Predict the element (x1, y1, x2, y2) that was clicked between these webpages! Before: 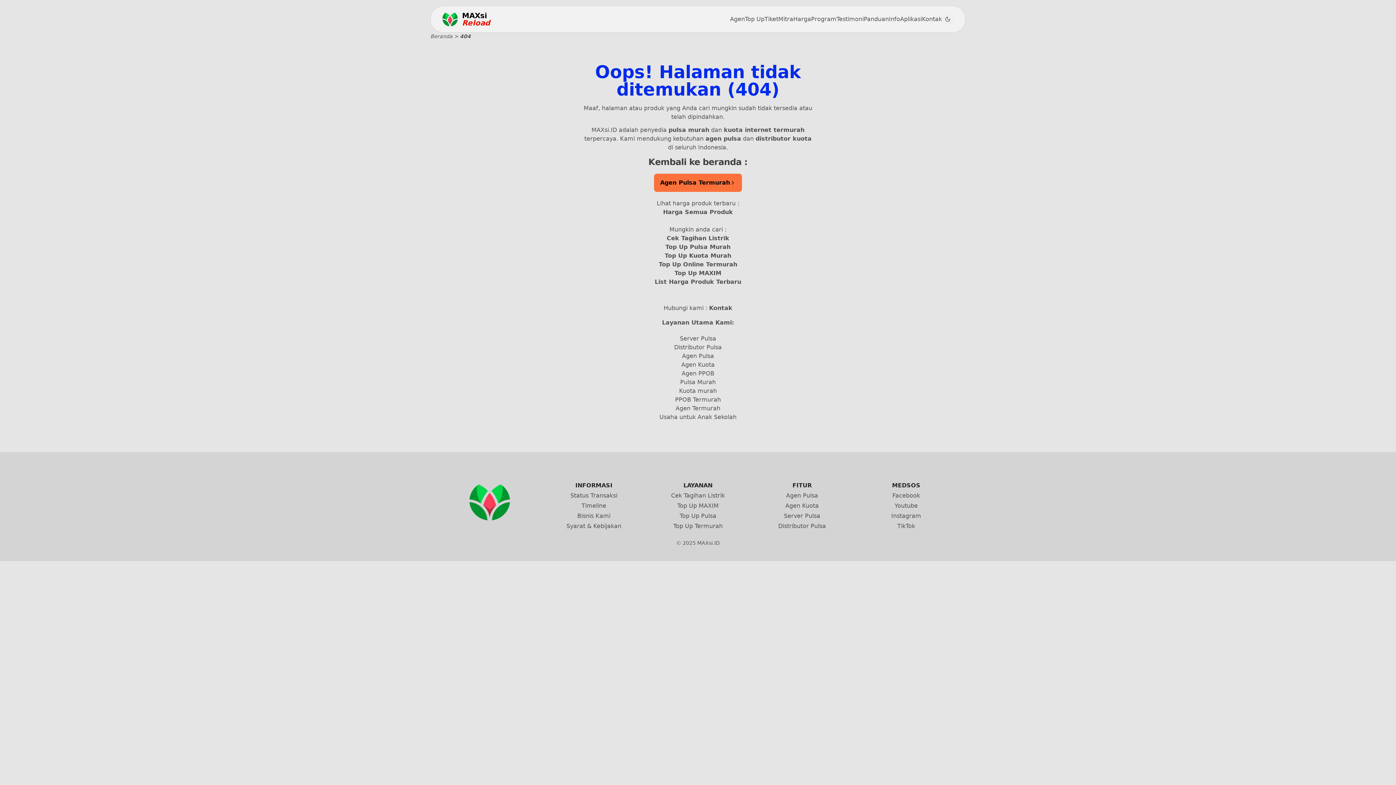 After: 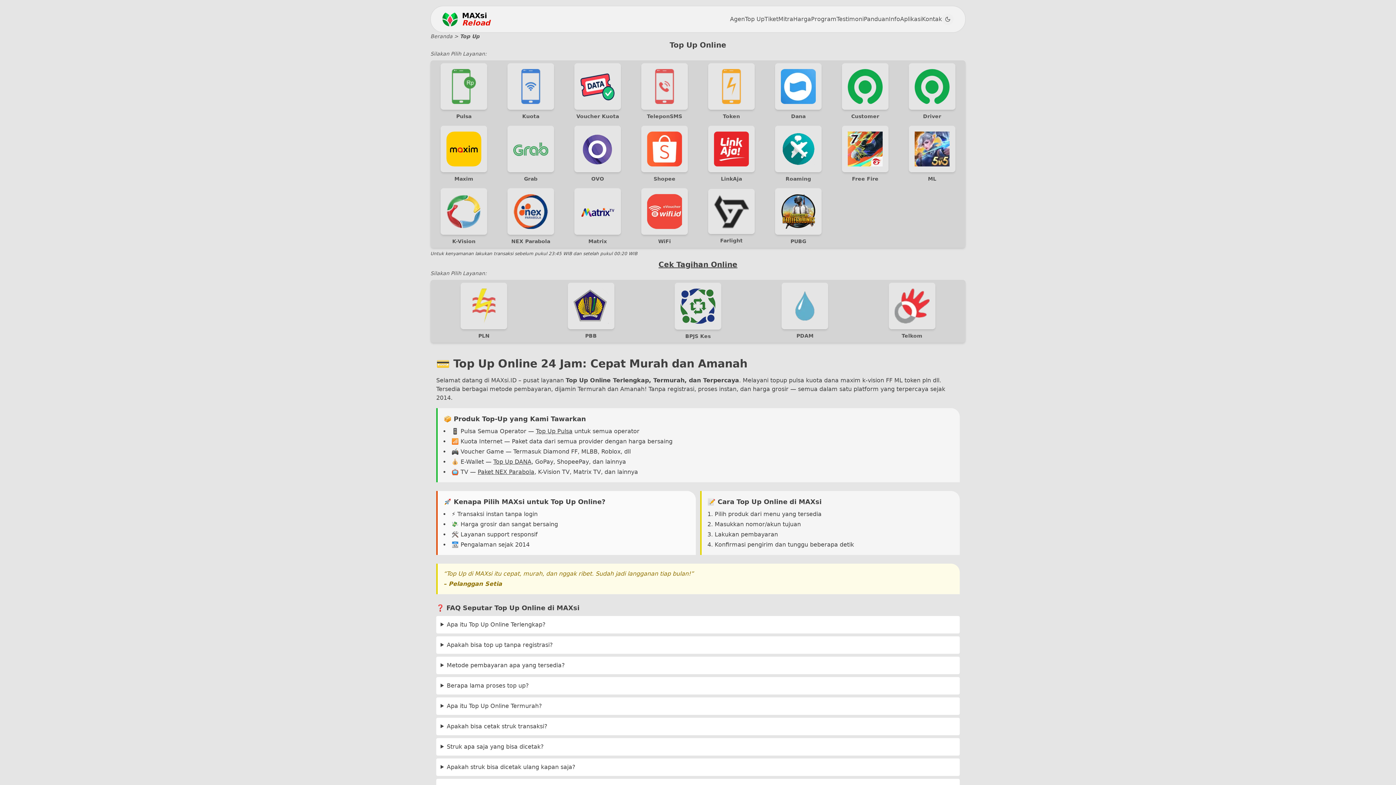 Action: bbox: (745, 10, 764, 28) label: Top Up